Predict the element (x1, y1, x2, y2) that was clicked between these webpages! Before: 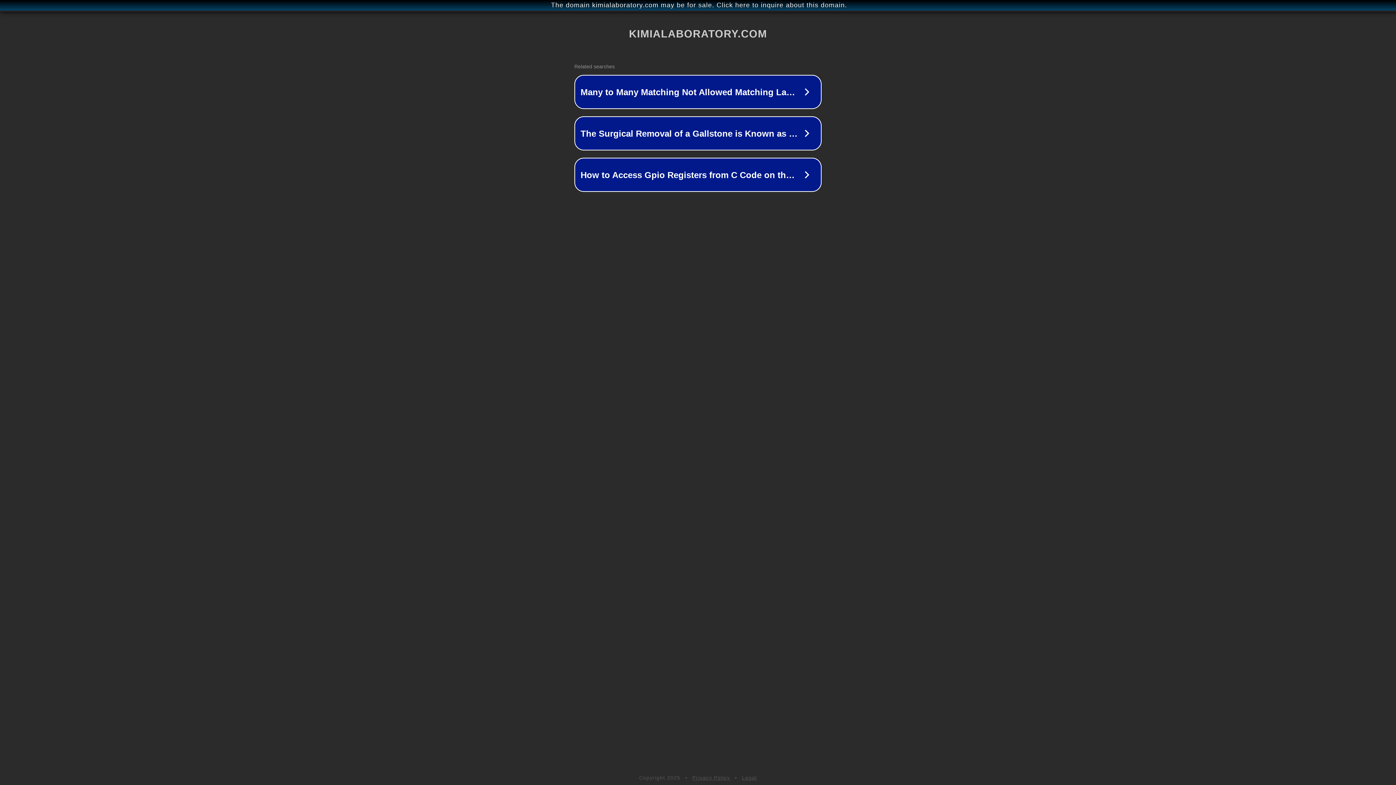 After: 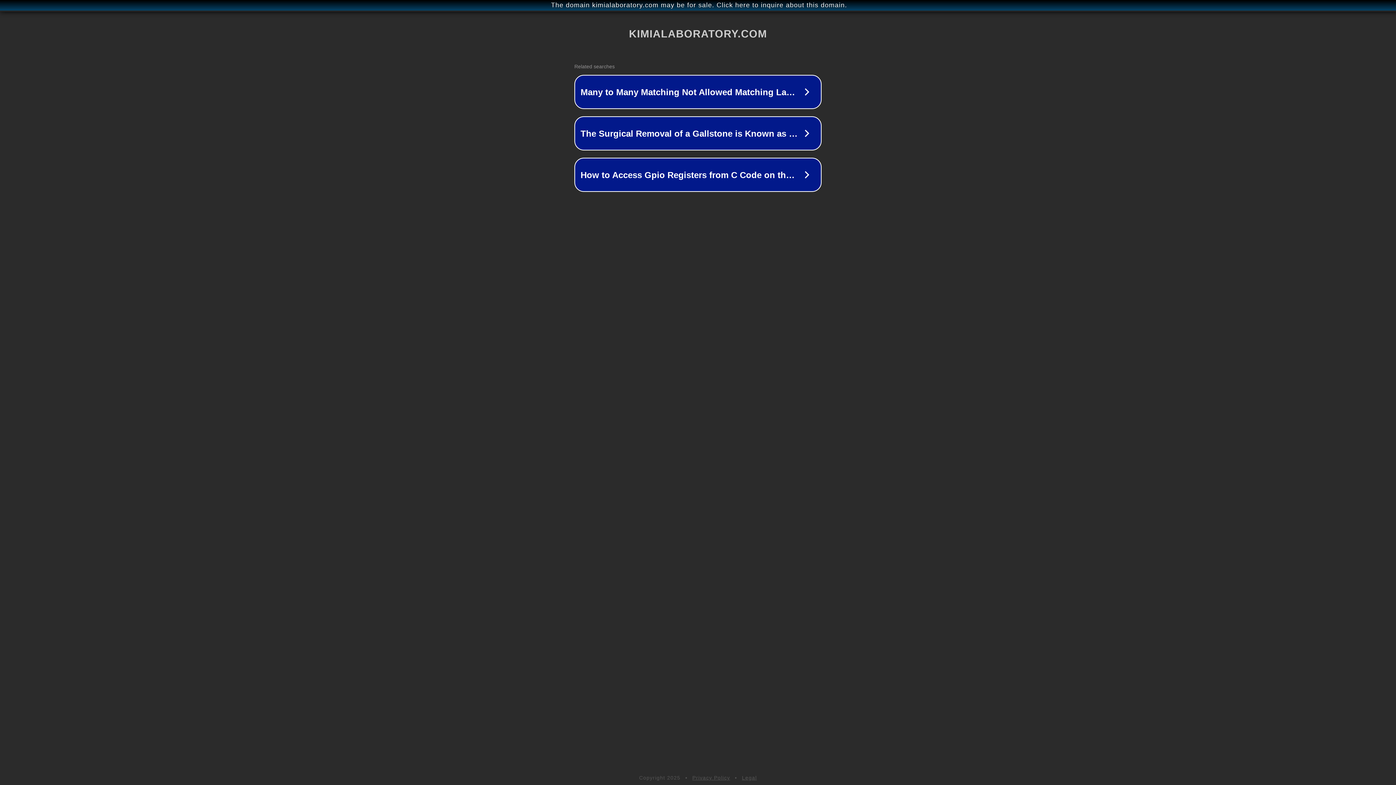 Action: bbox: (742, 775, 757, 781) label: Legal